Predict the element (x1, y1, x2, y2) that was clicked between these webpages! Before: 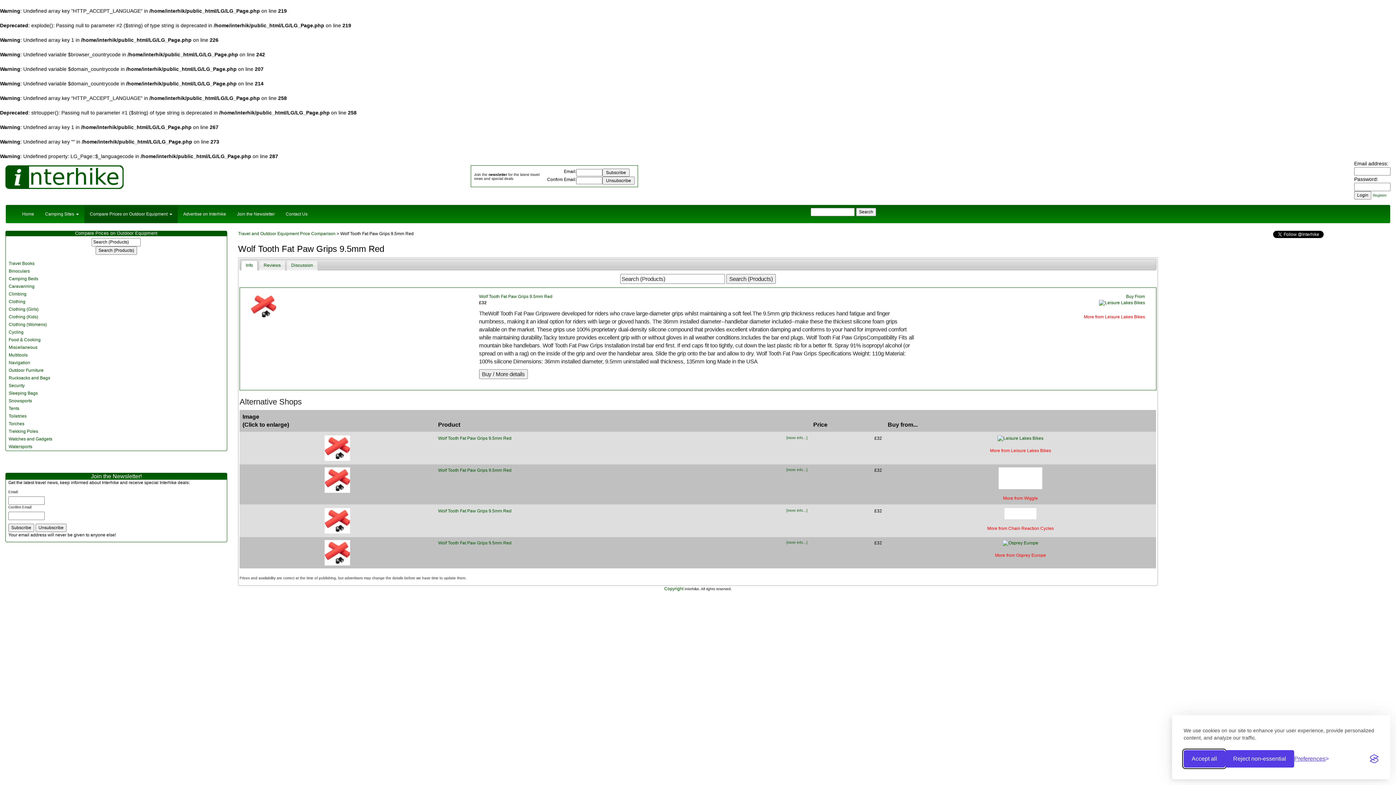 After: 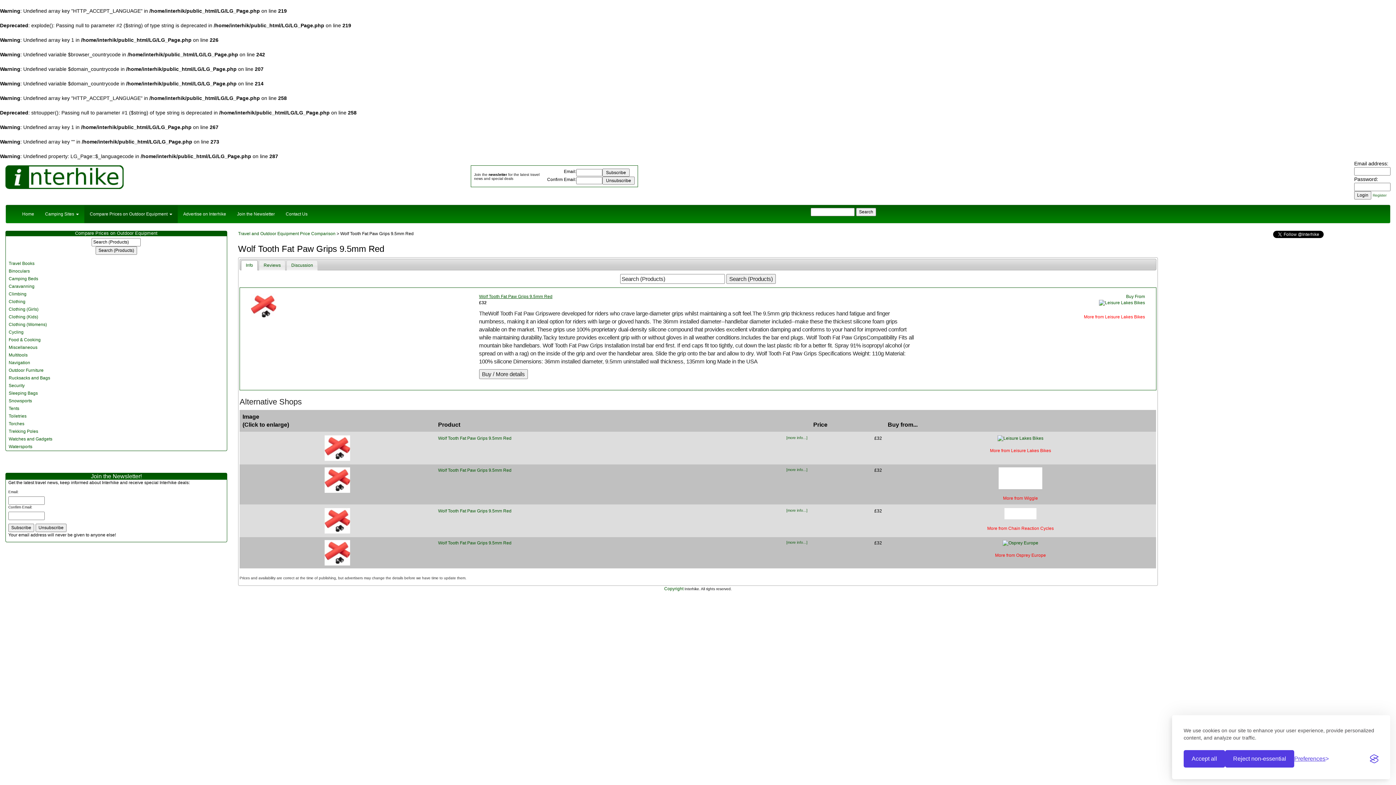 Action: bbox: (479, 294, 552, 299) label: Wolf Tooth Fat Paw Grips 9.5mm Red